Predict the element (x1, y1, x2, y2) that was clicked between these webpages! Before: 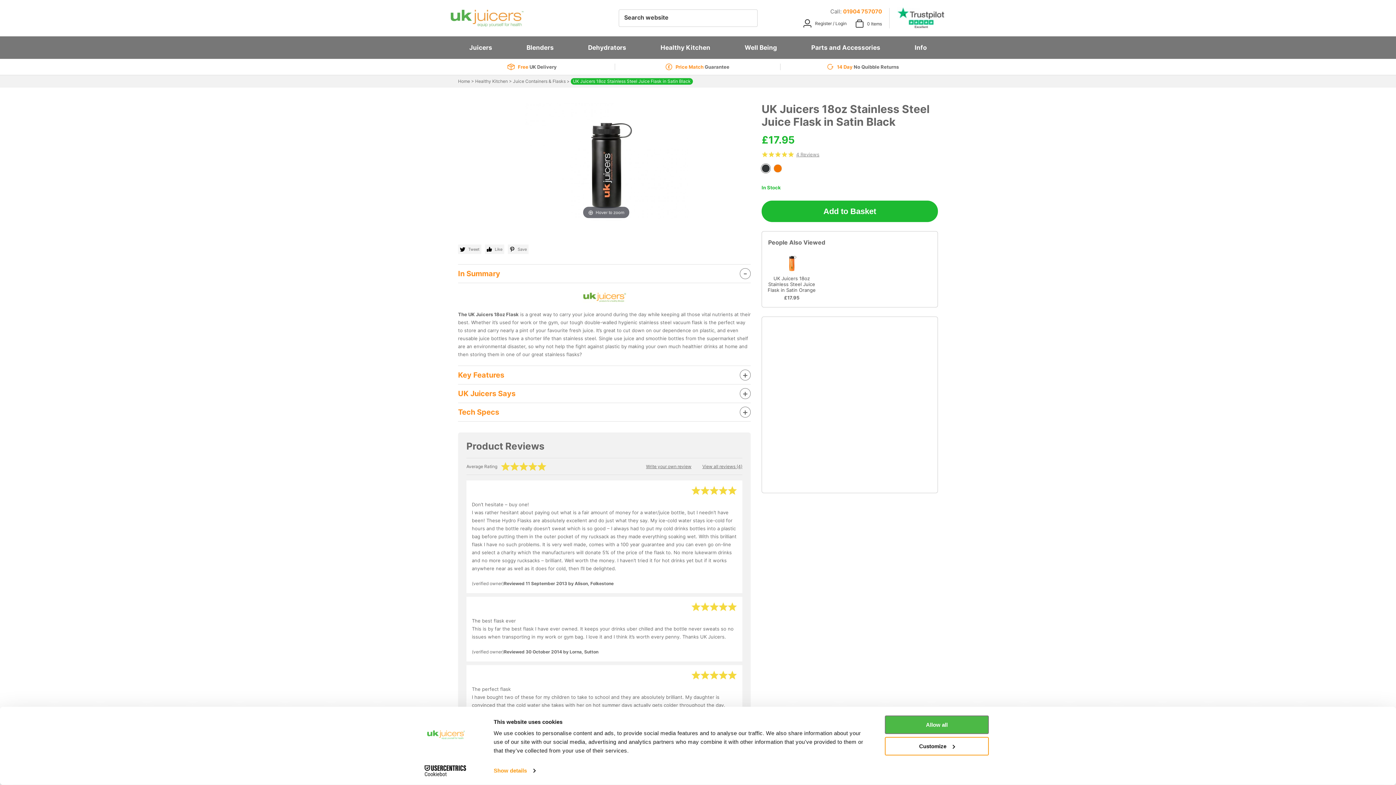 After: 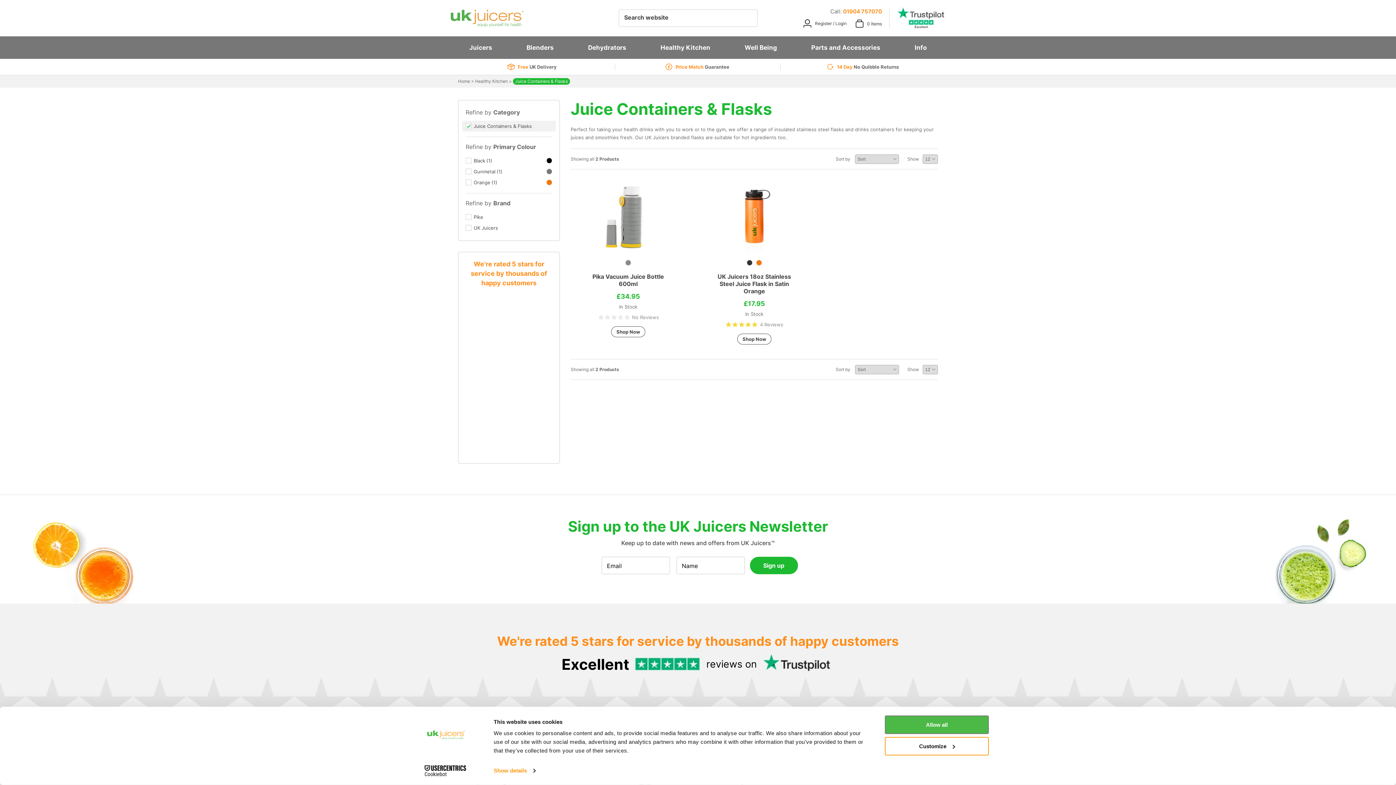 Action: bbox: (513, 78, 565, 84) label: Juice Containers & Flasks